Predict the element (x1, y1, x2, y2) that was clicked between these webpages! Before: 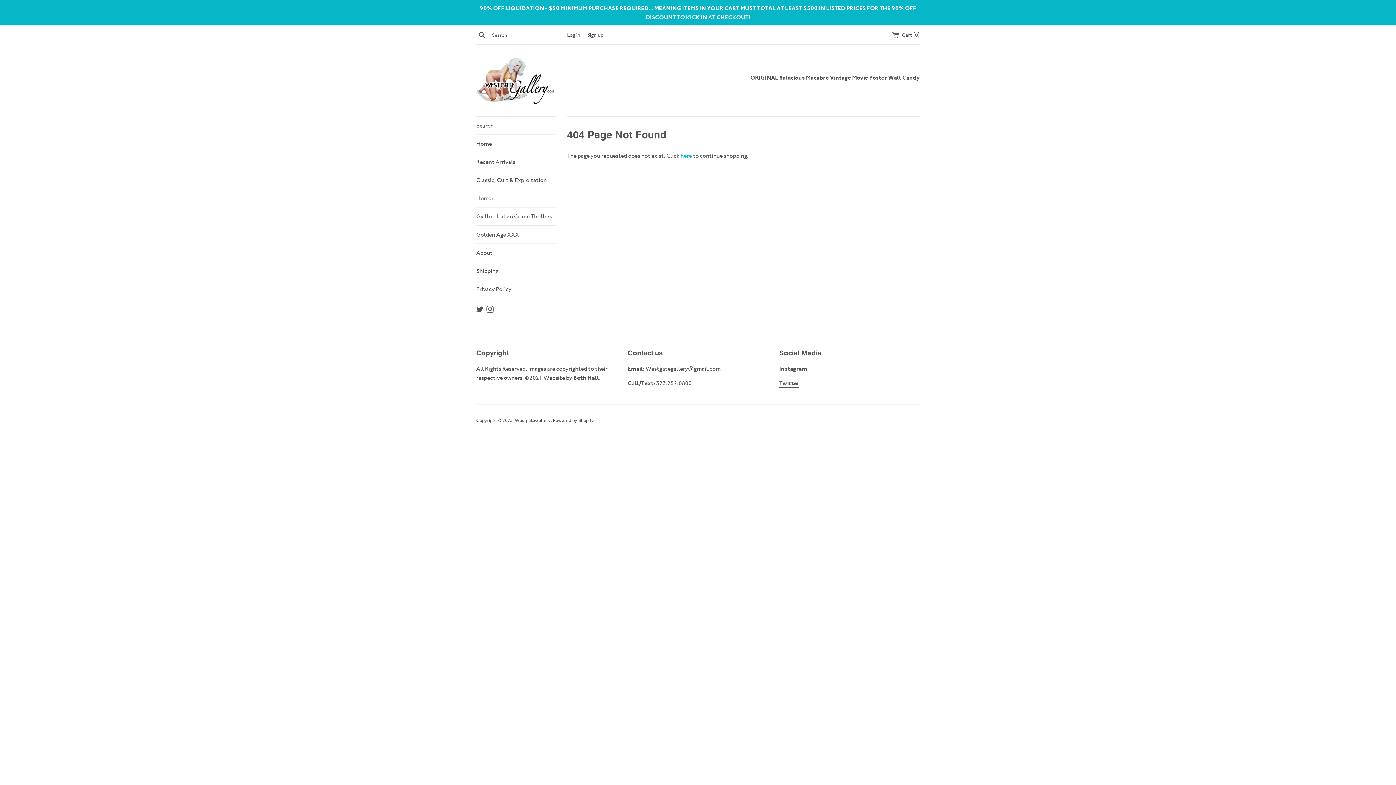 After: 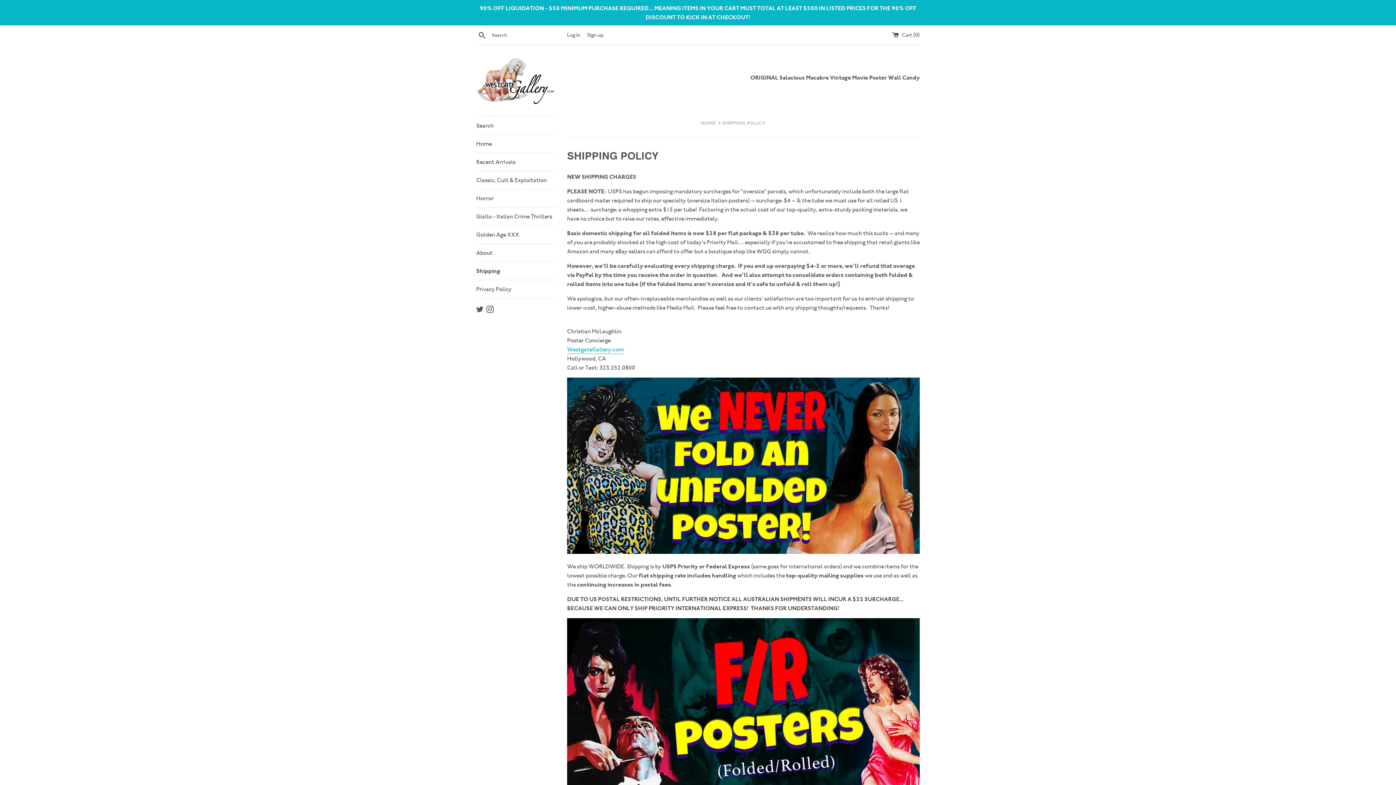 Action: label: Shipping bbox: (476, 262, 556, 280)